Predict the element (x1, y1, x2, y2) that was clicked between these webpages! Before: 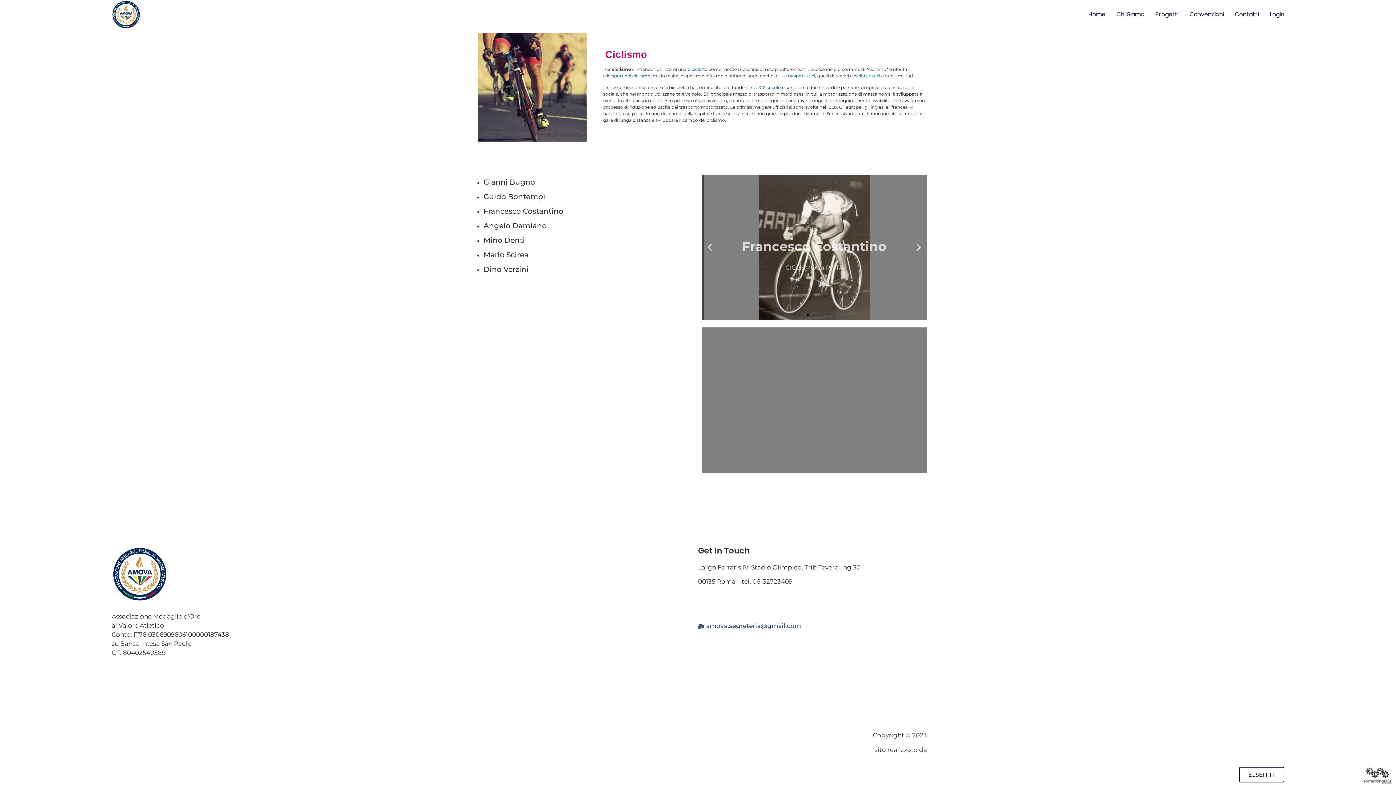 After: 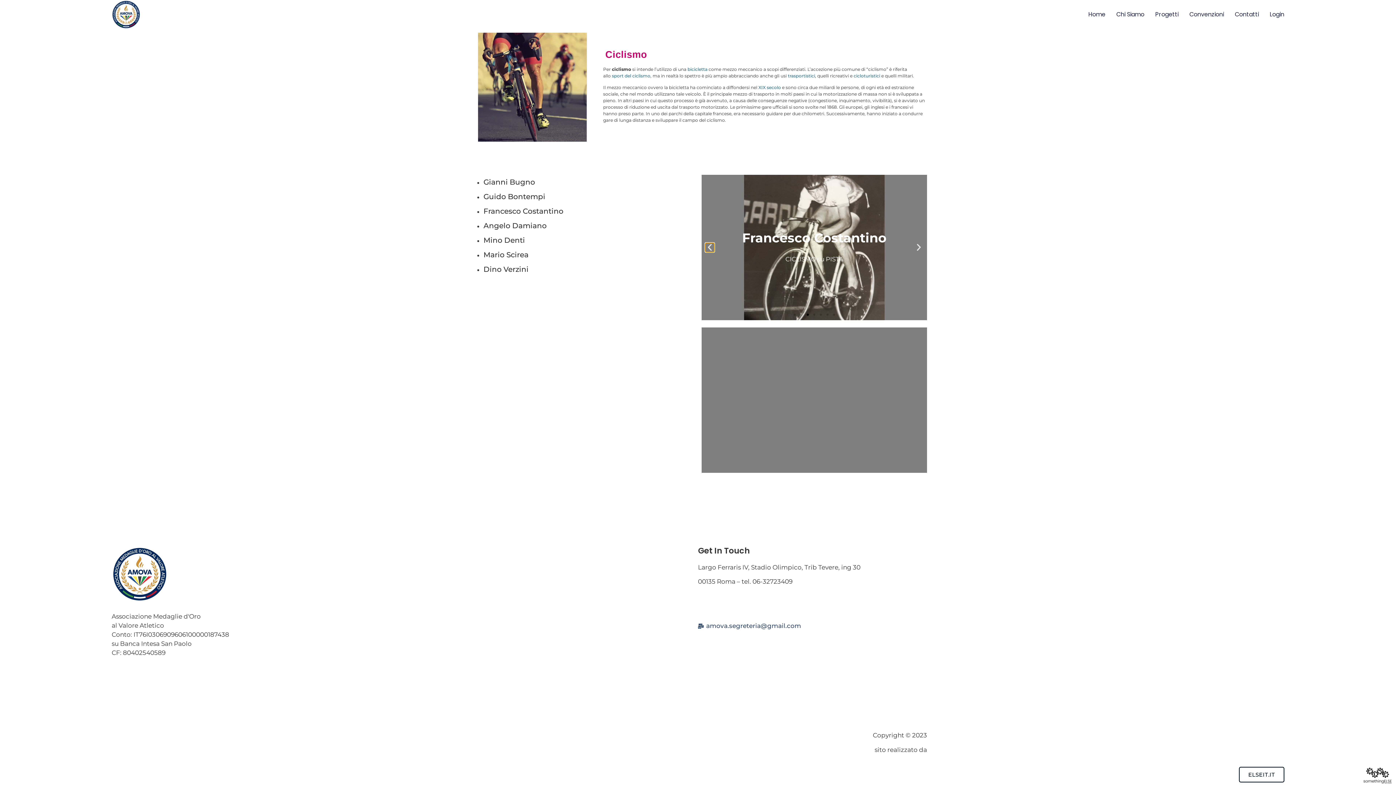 Action: label: Previous slide bbox: (705, 242, 714, 252)